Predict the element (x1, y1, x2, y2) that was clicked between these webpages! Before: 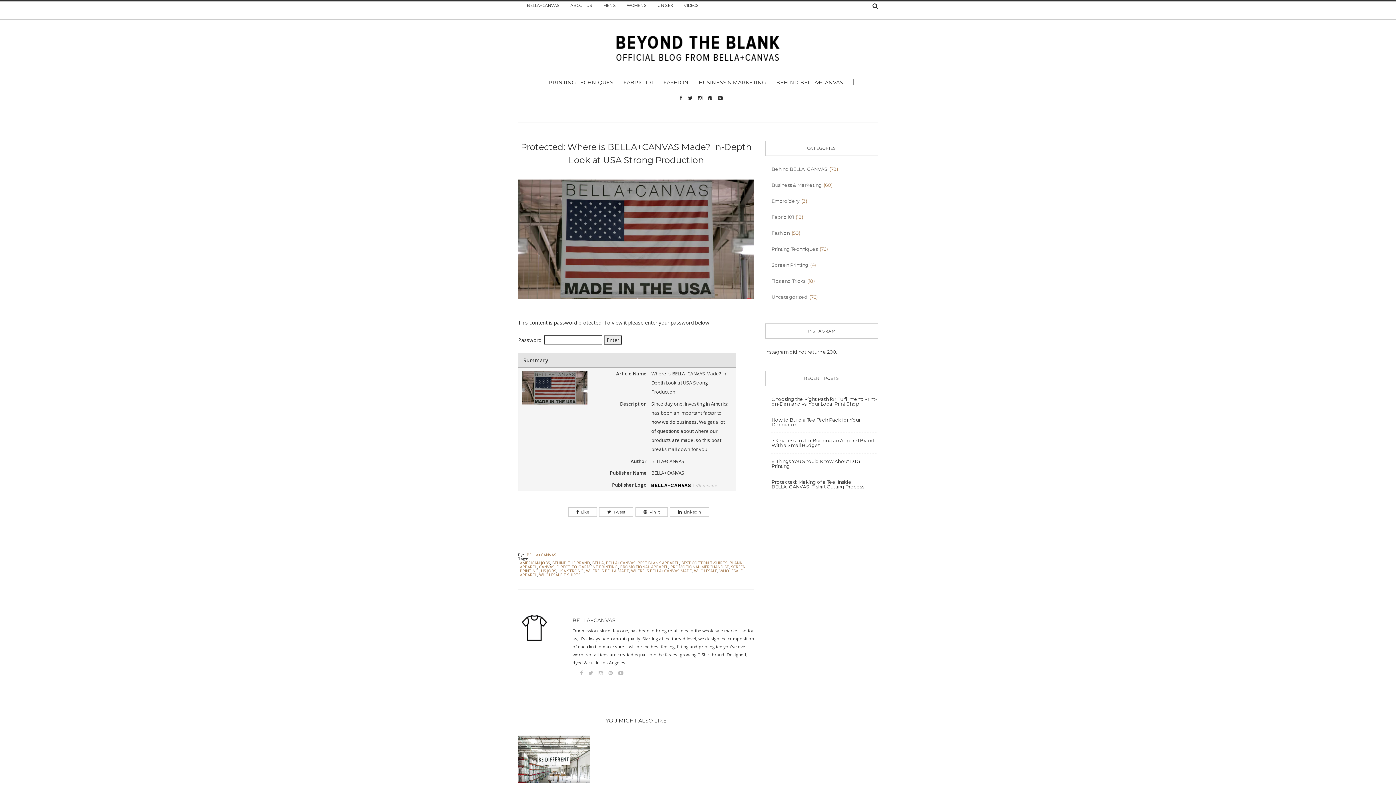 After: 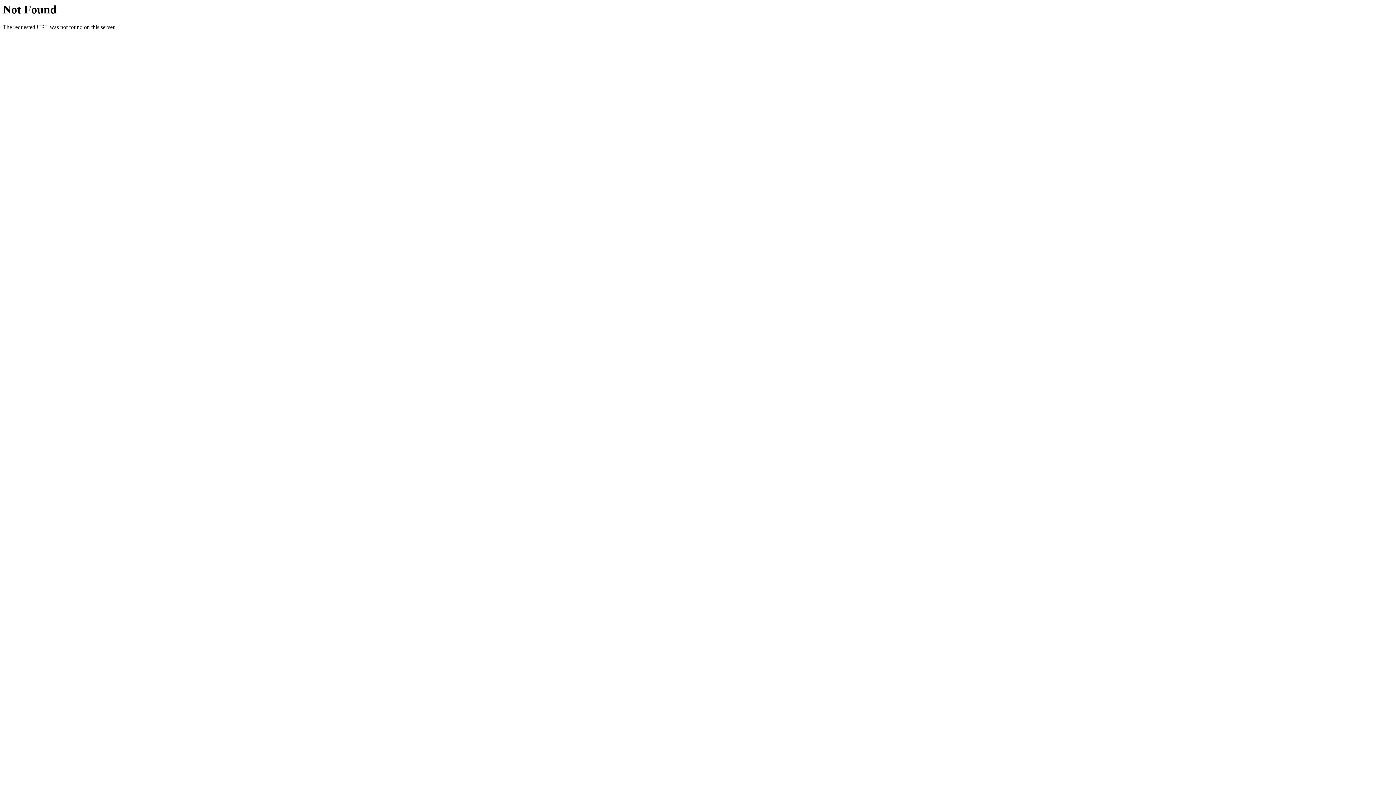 Action: bbox: (541, 568, 556, 573) label: US JOBS